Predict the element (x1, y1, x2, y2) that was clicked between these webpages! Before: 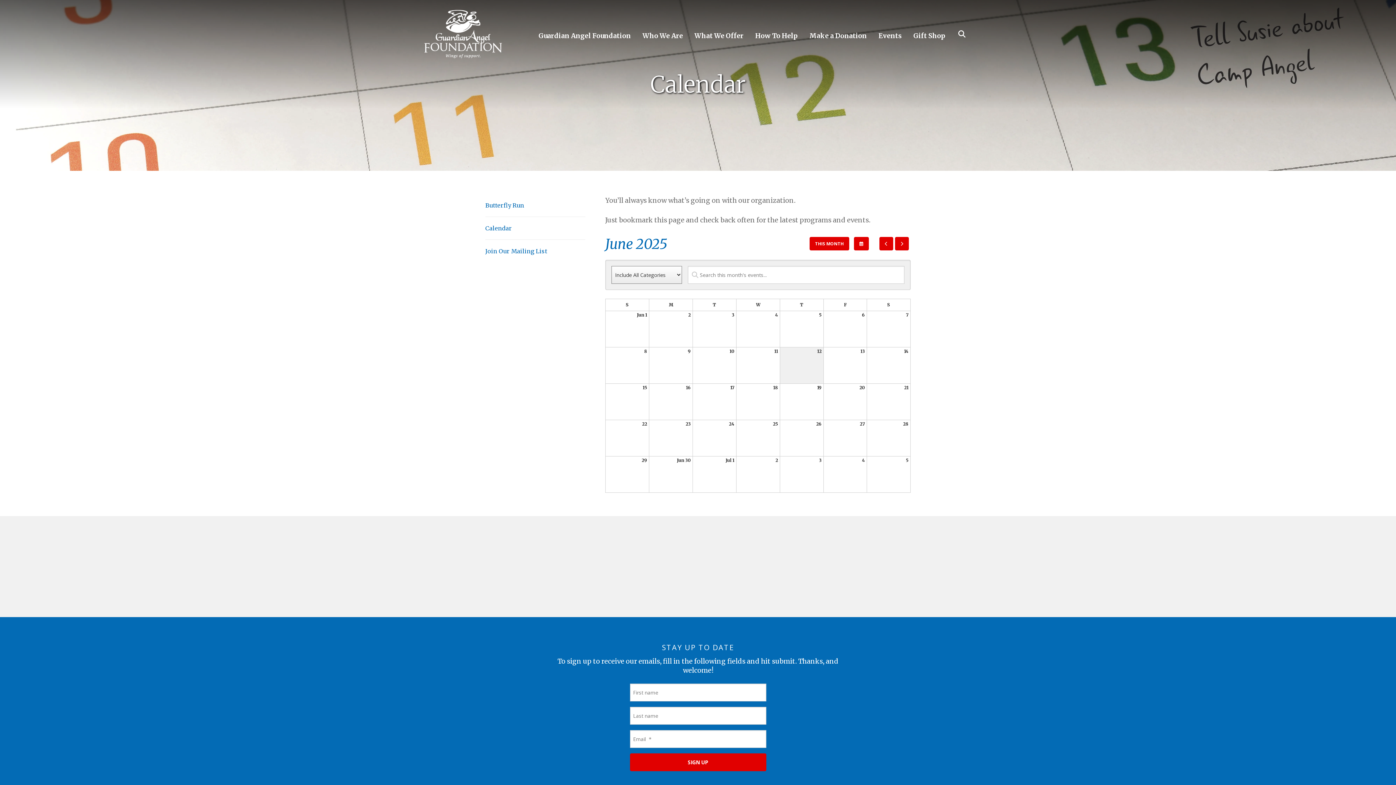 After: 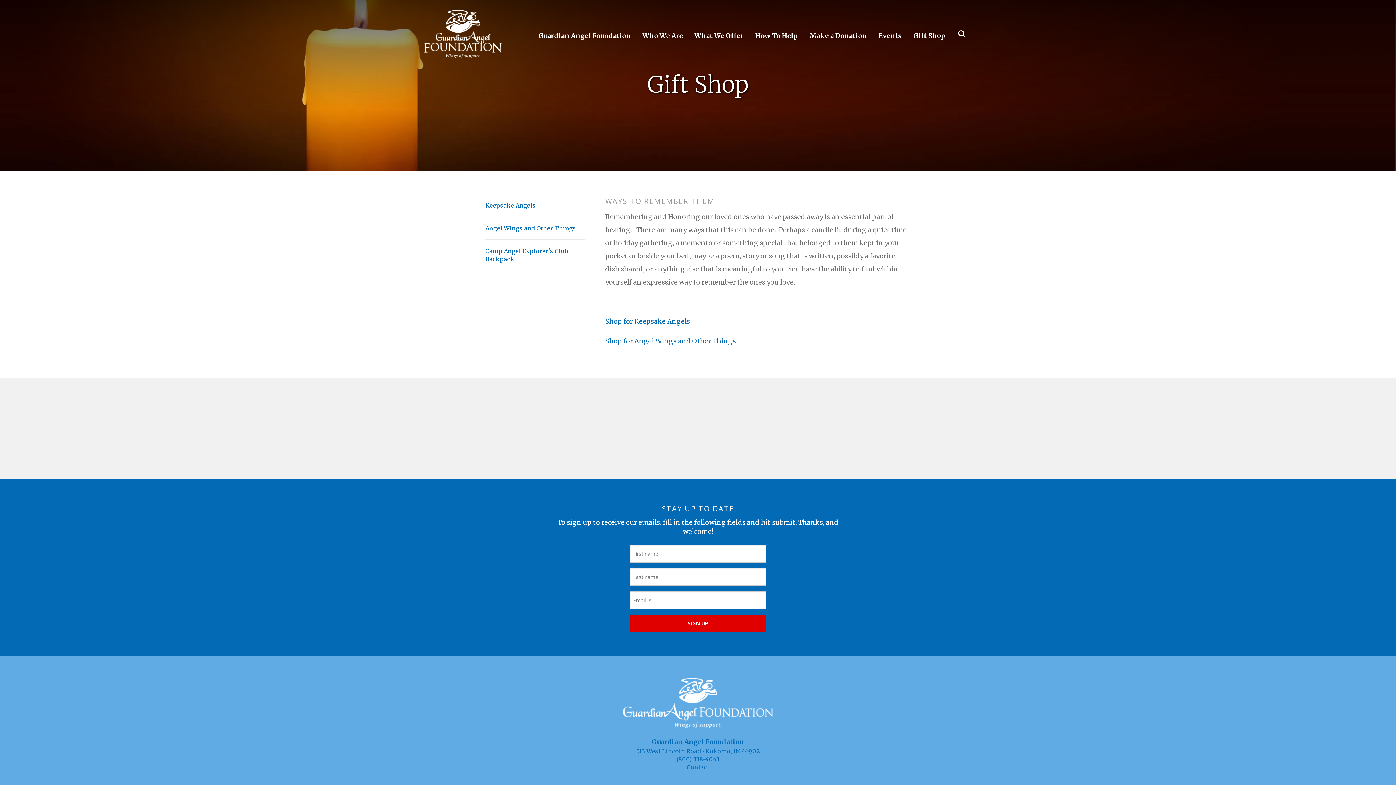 Action: label: Gift Shop bbox: (913, 20, 945, 47)